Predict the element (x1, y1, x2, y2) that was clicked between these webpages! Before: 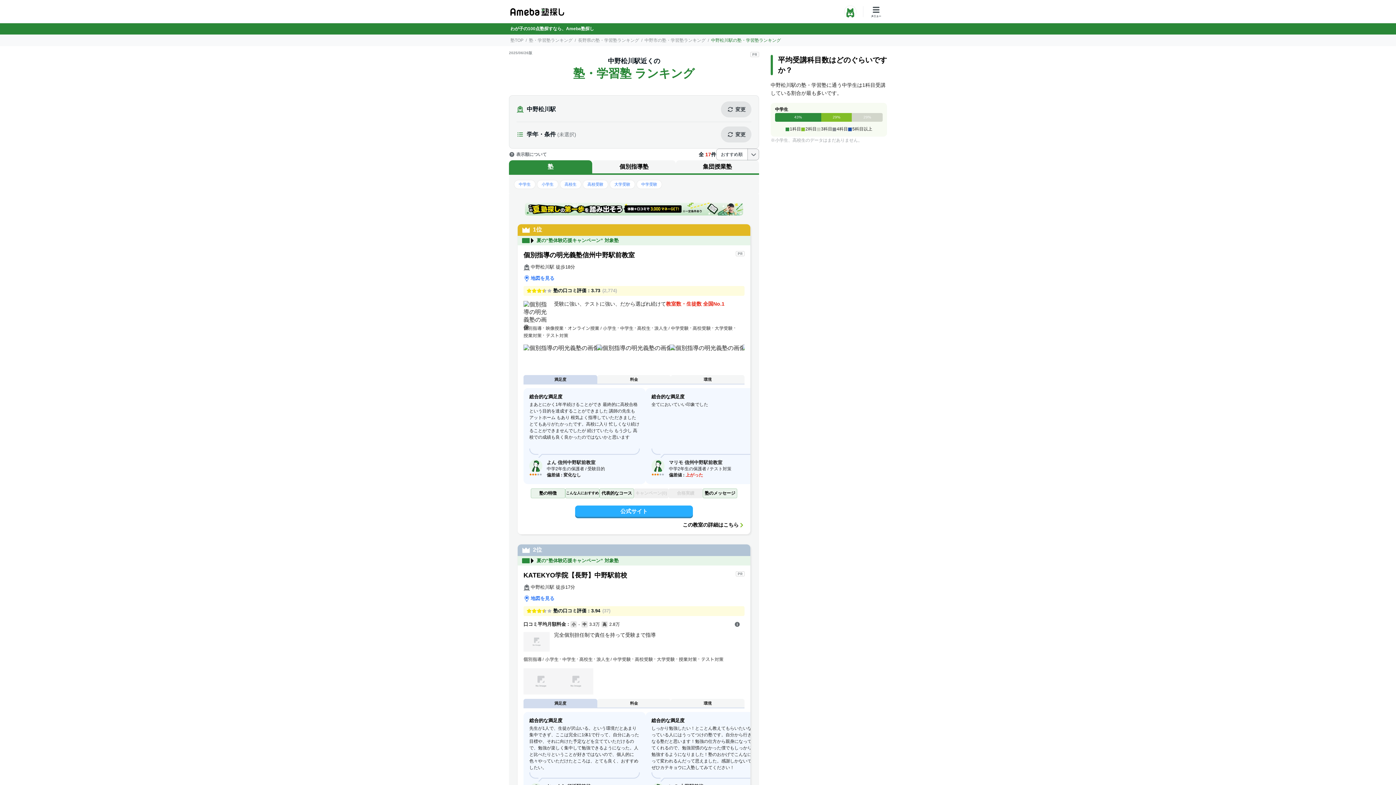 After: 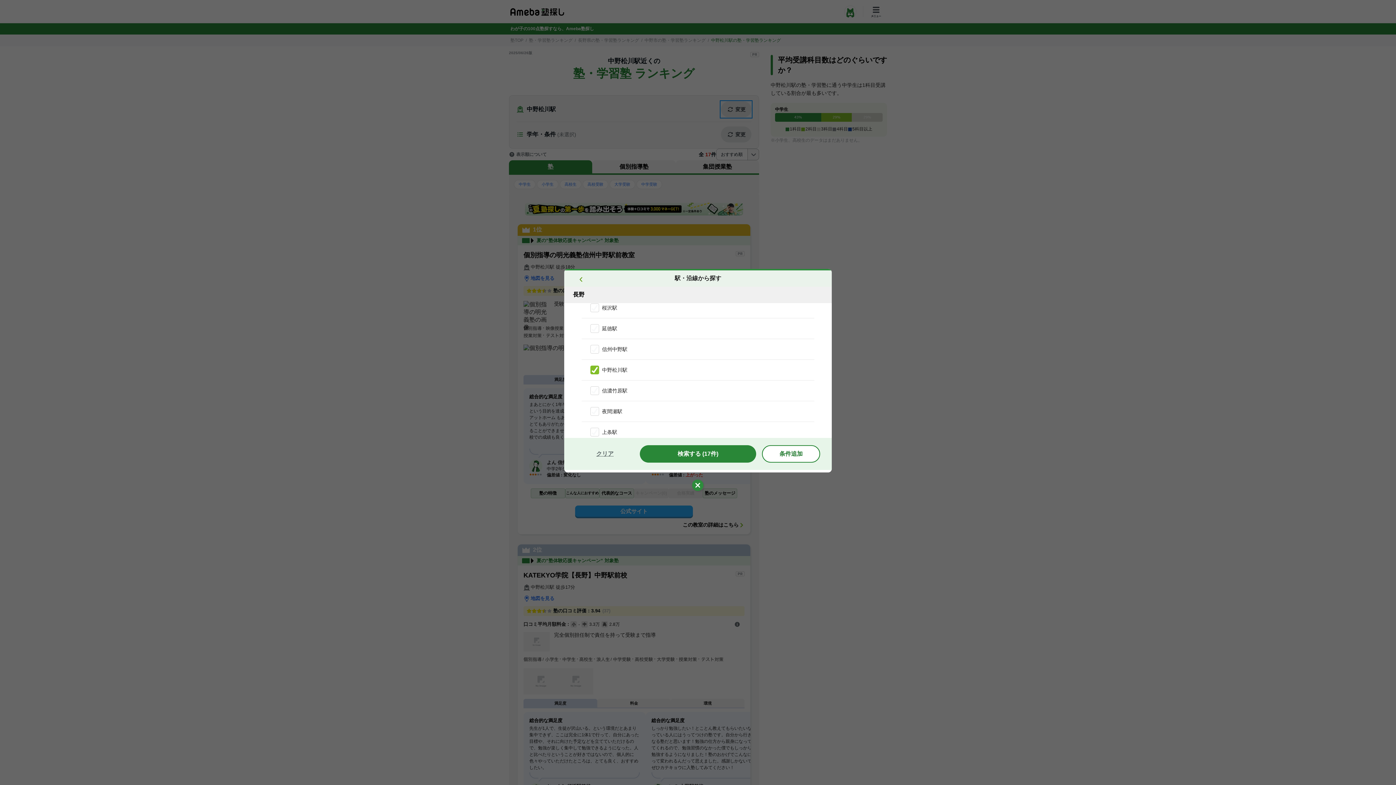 Action: label: 変更 bbox: (721, 101, 751, 117)